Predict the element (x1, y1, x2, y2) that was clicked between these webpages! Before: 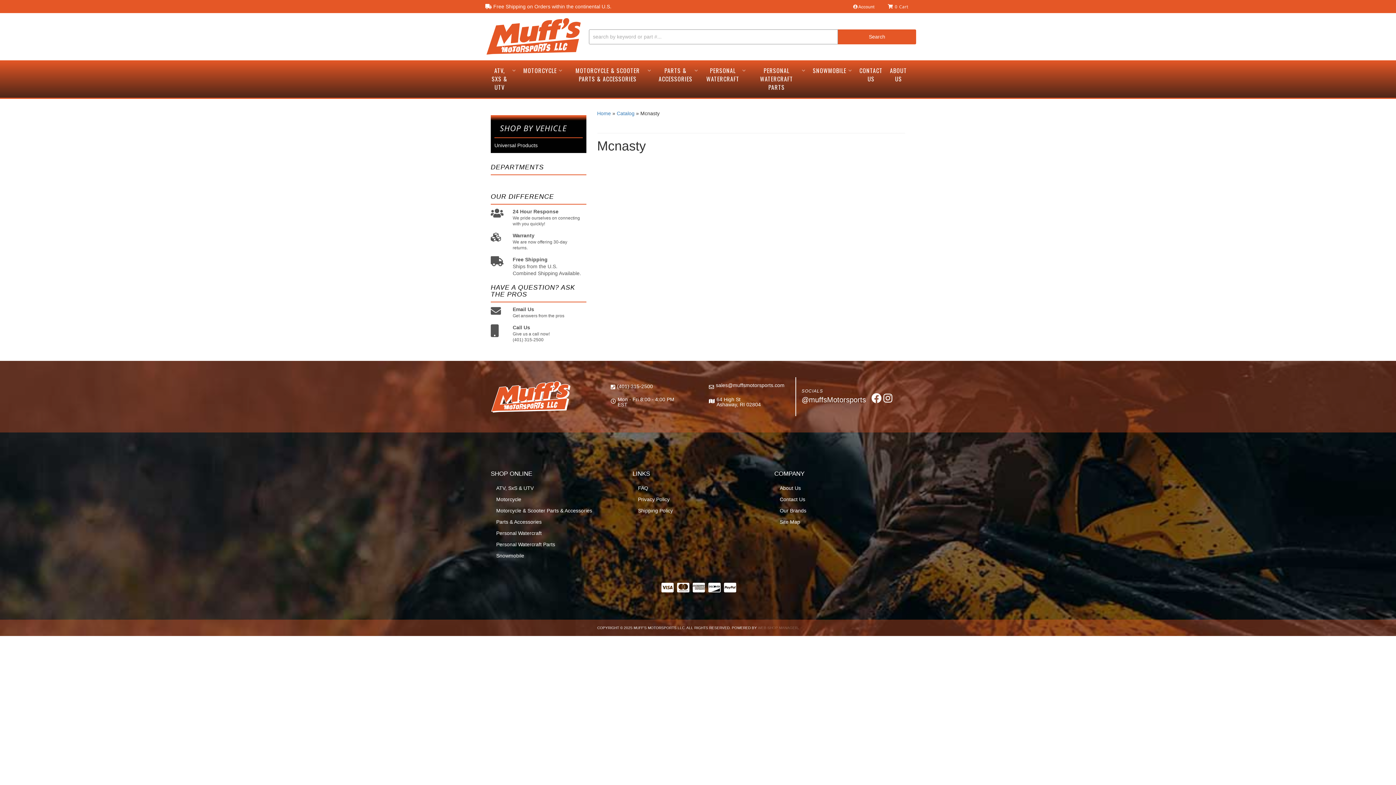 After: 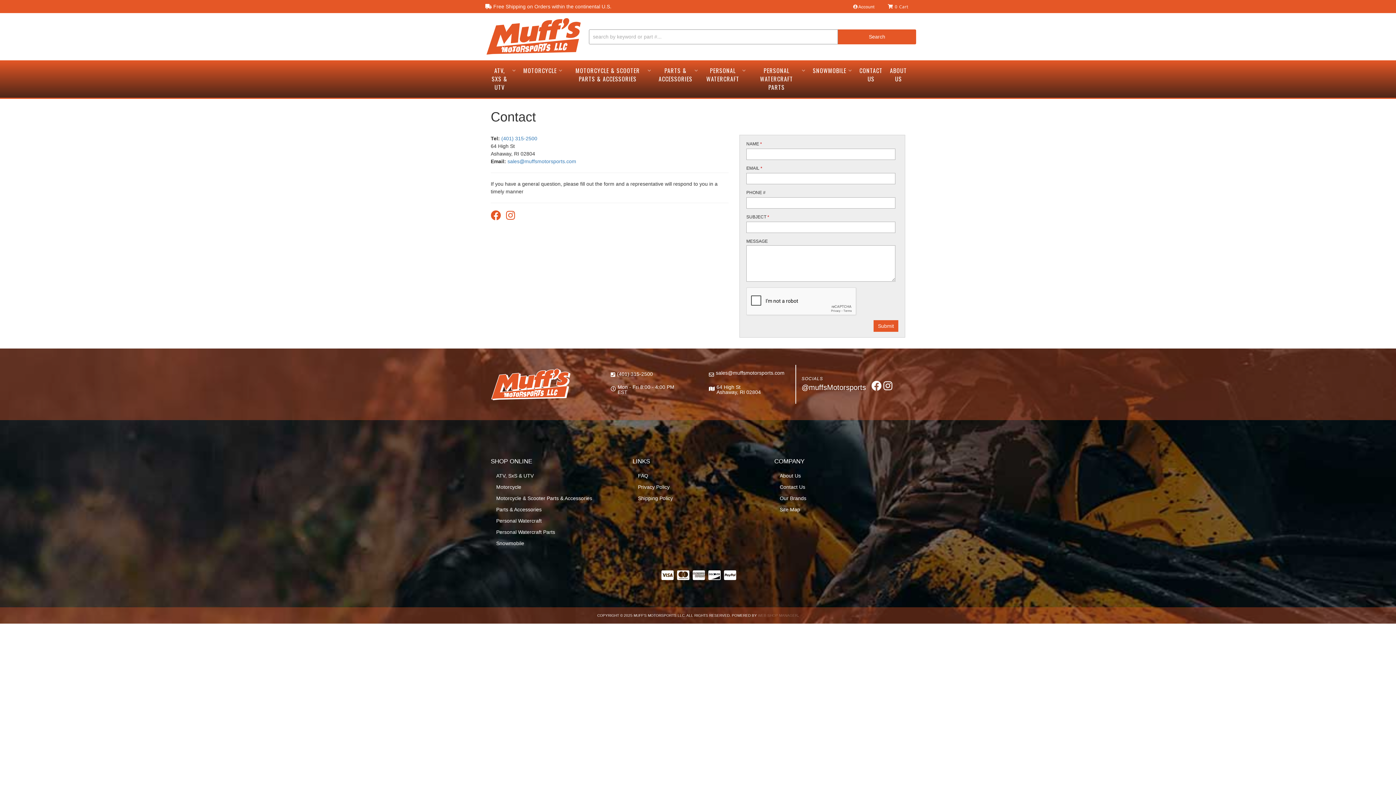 Action: bbox: (490, 306, 586, 318) label: Email Us


Get answers from the pros